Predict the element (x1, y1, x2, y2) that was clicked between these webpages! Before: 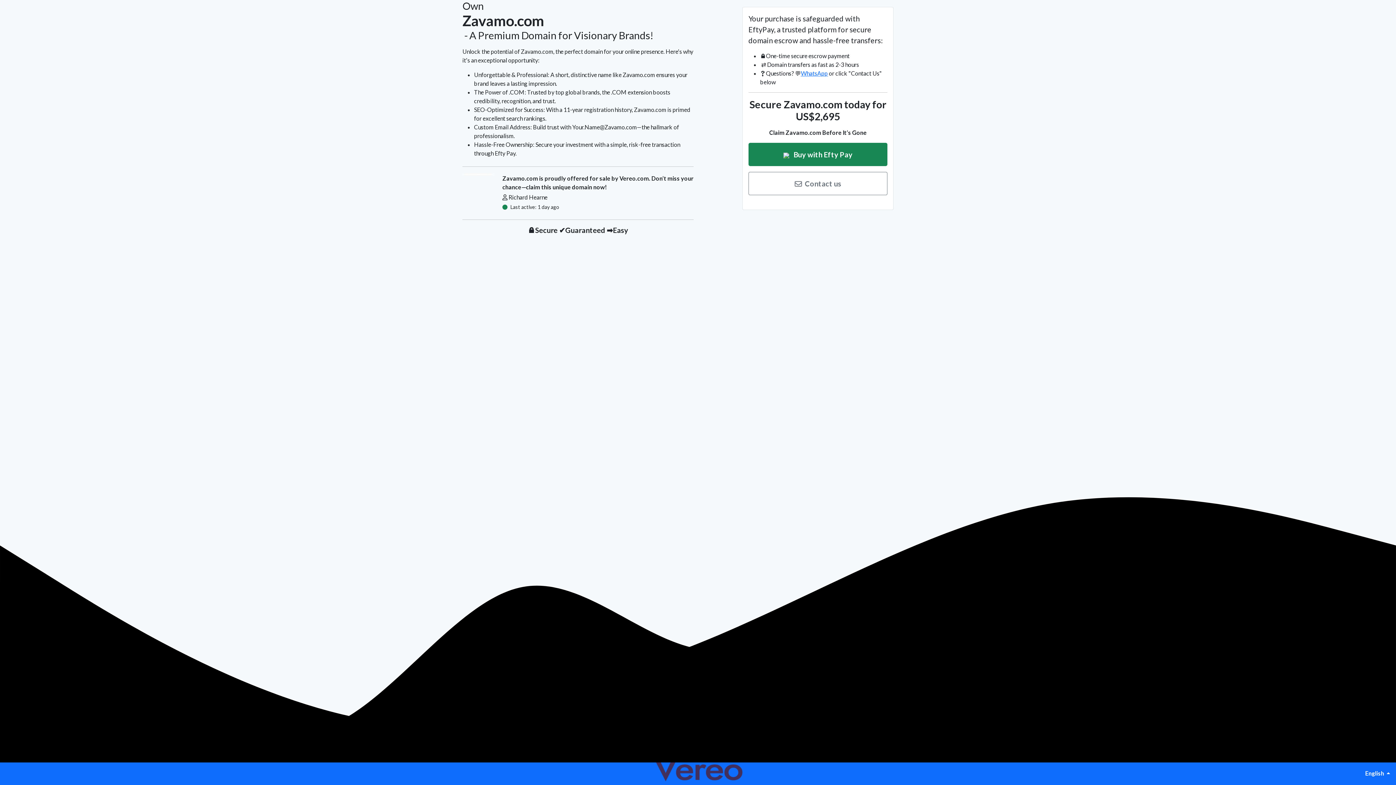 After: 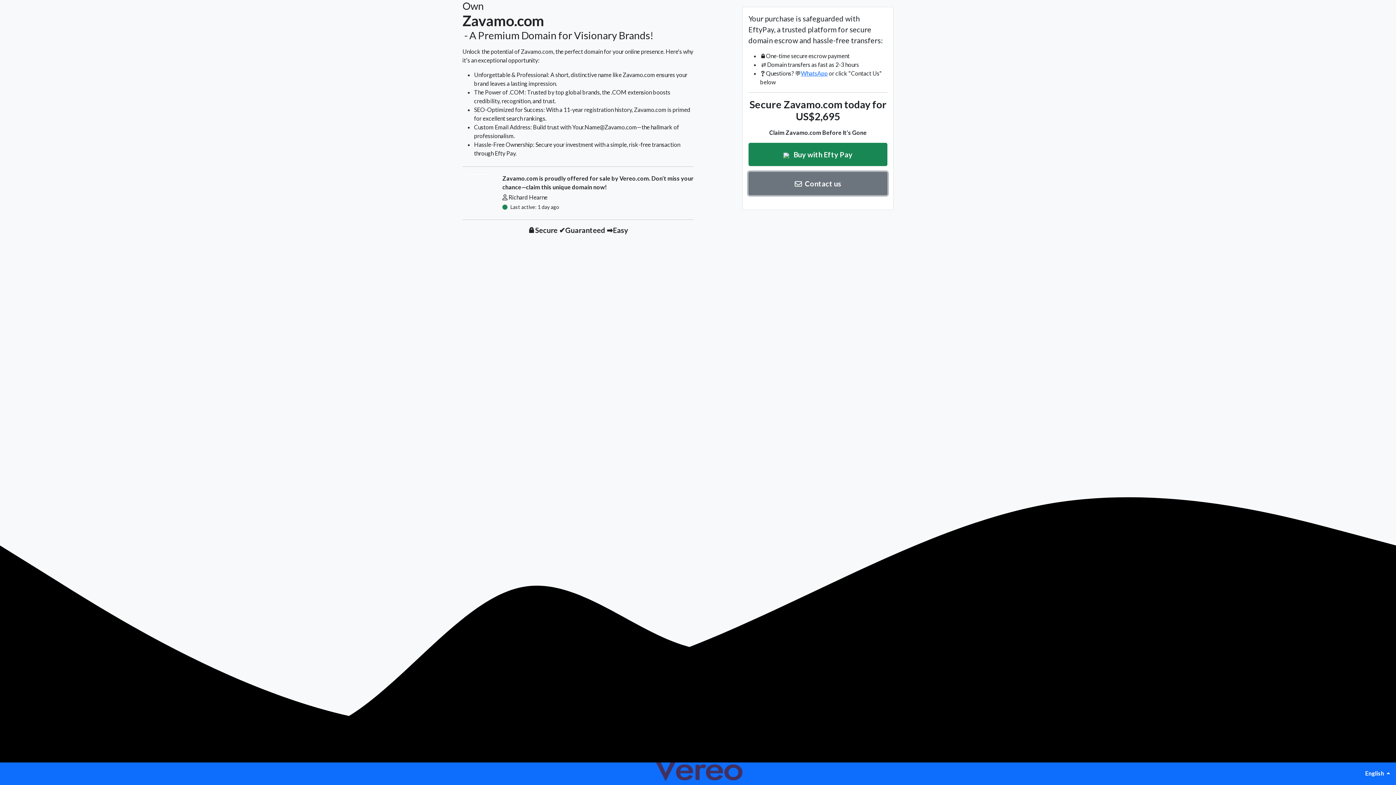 Action: bbox: (748, 172, 887, 195) label: Contact us
